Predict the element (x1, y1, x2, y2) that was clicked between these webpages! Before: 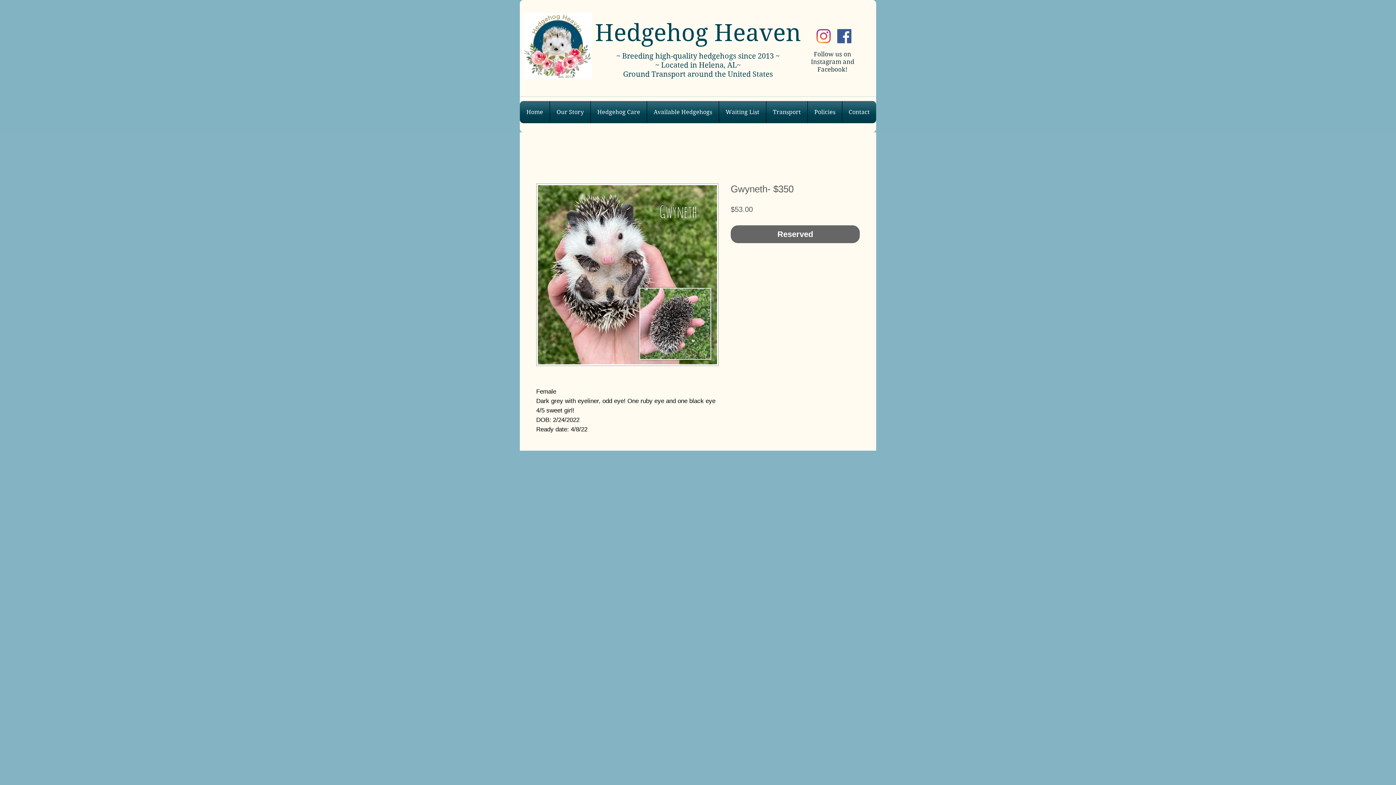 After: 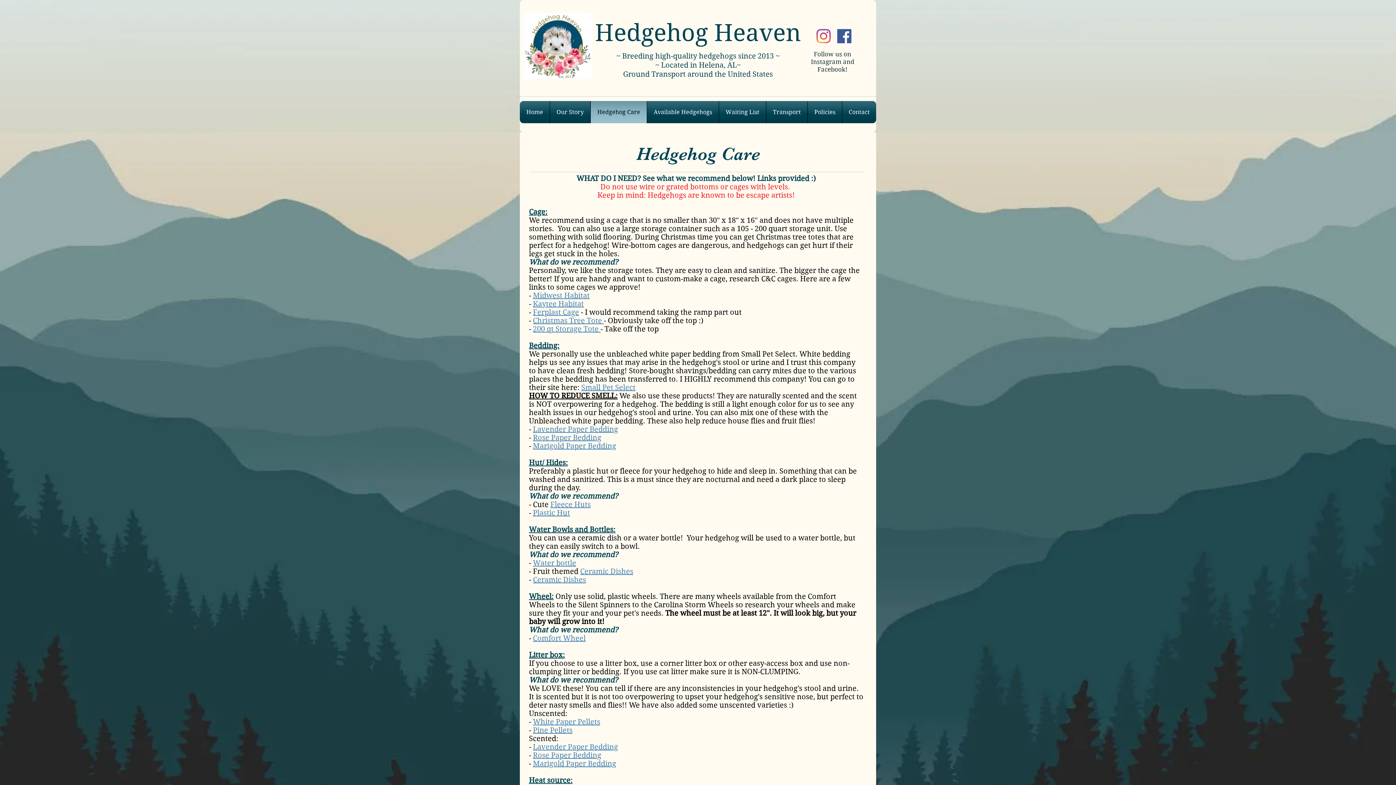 Action: bbox: (592, 101, 645, 123) label: Hedgehog Care